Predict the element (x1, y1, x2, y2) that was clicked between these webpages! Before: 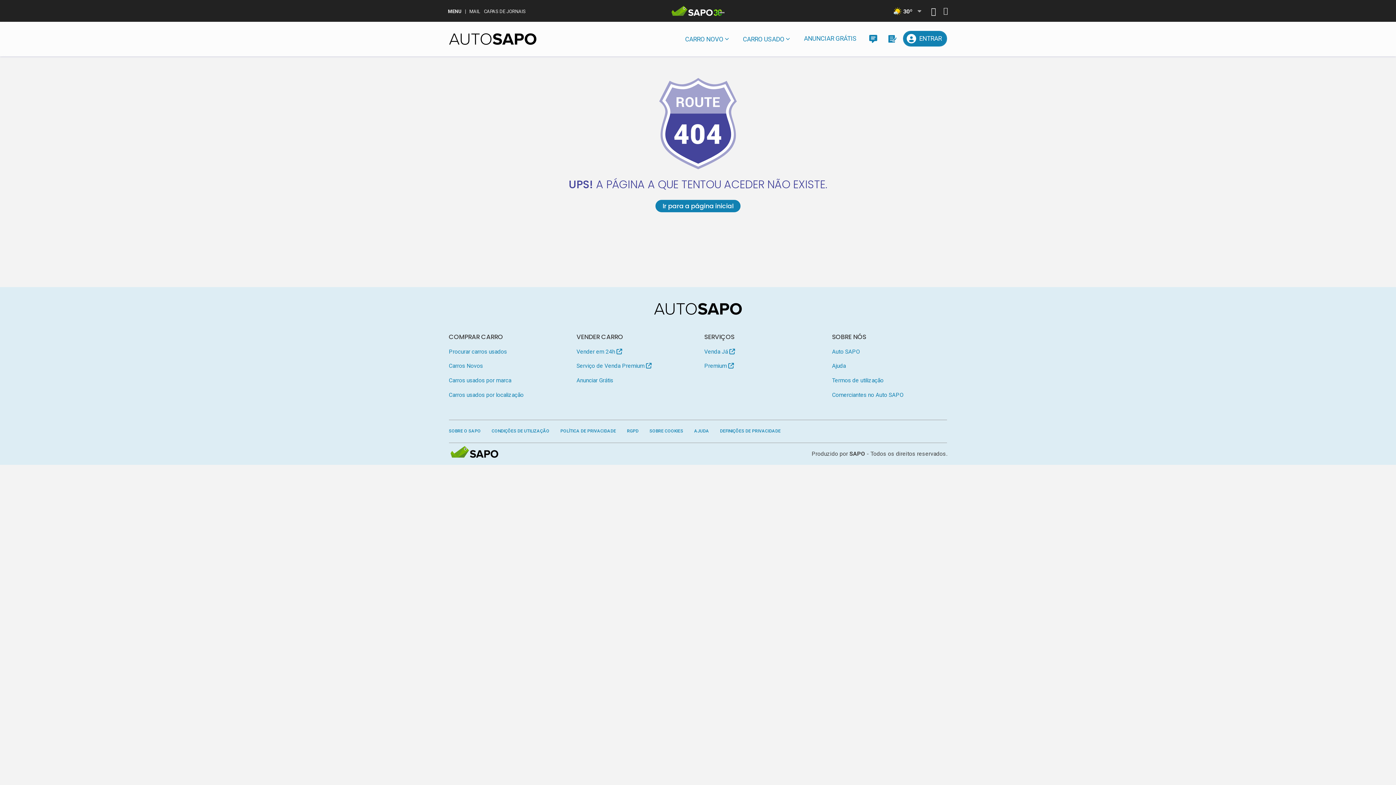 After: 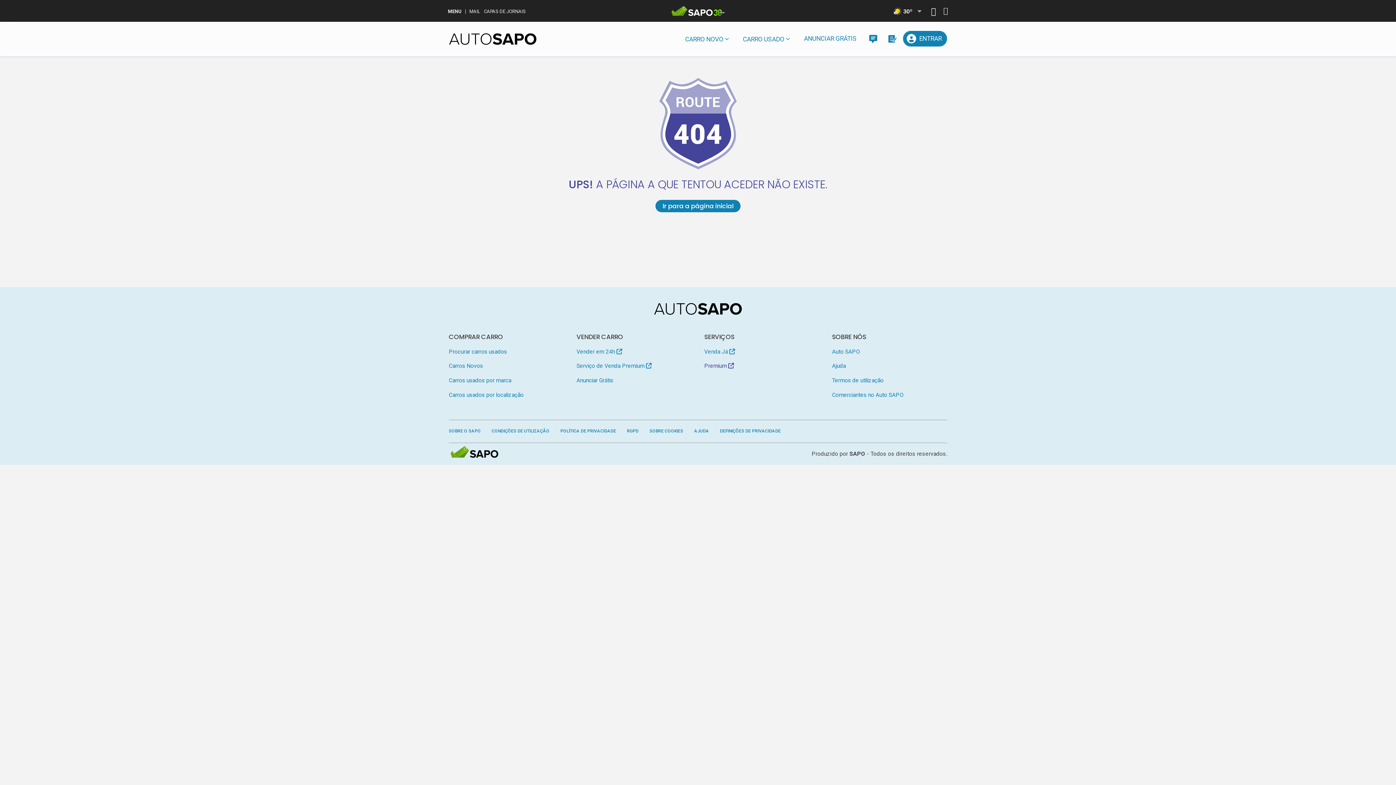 Action: label: Premium  bbox: (704, 360, 819, 372)